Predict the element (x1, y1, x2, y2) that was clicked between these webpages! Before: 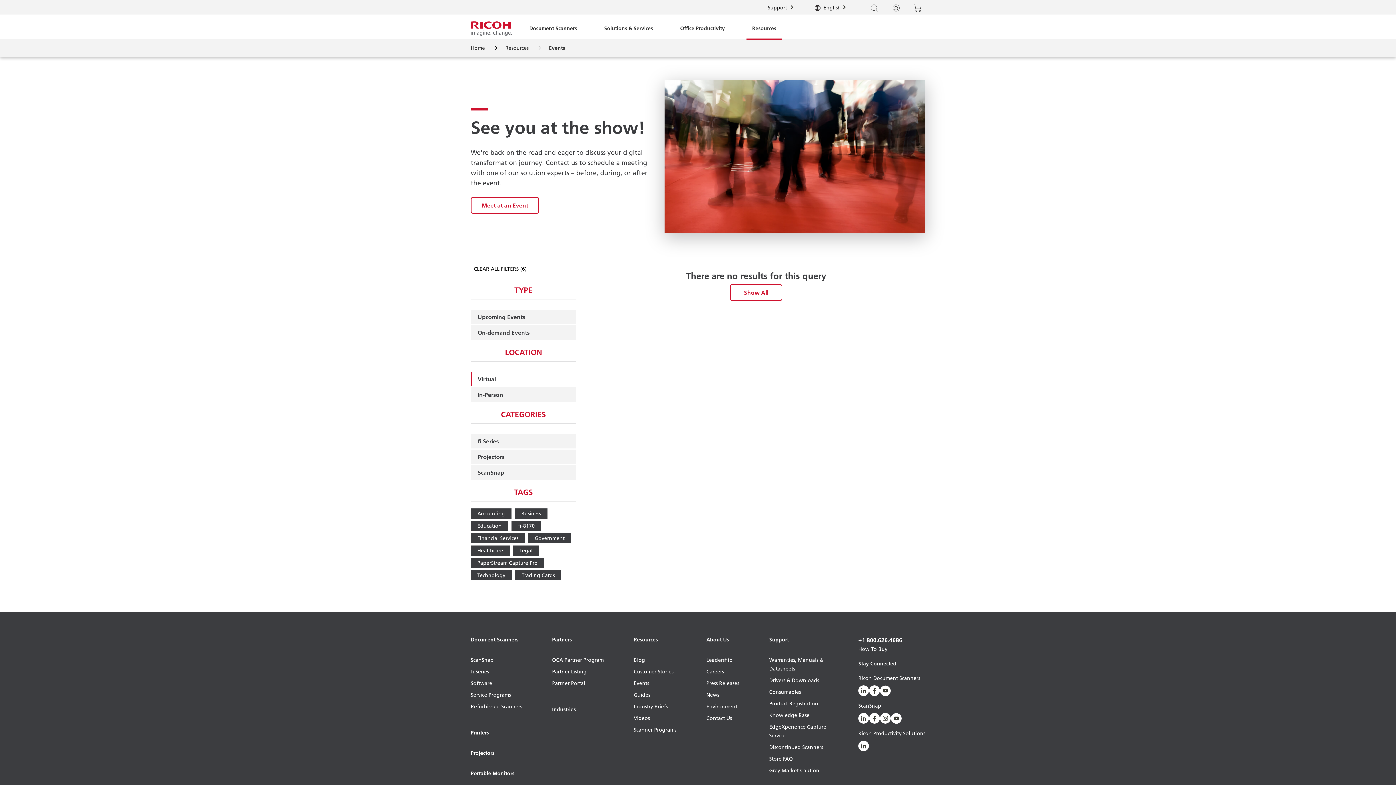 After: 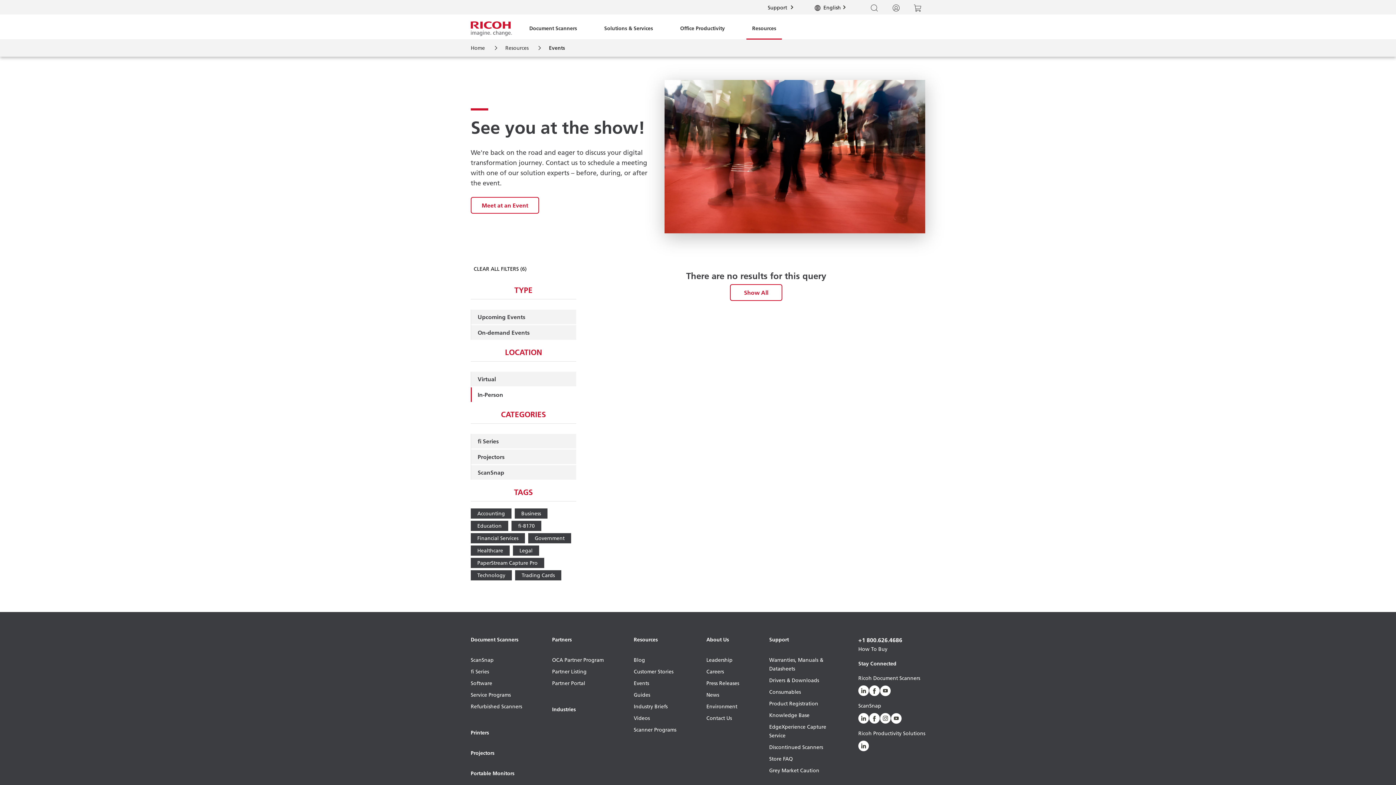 Action: bbox: (471, 387, 576, 402) label: In-Person